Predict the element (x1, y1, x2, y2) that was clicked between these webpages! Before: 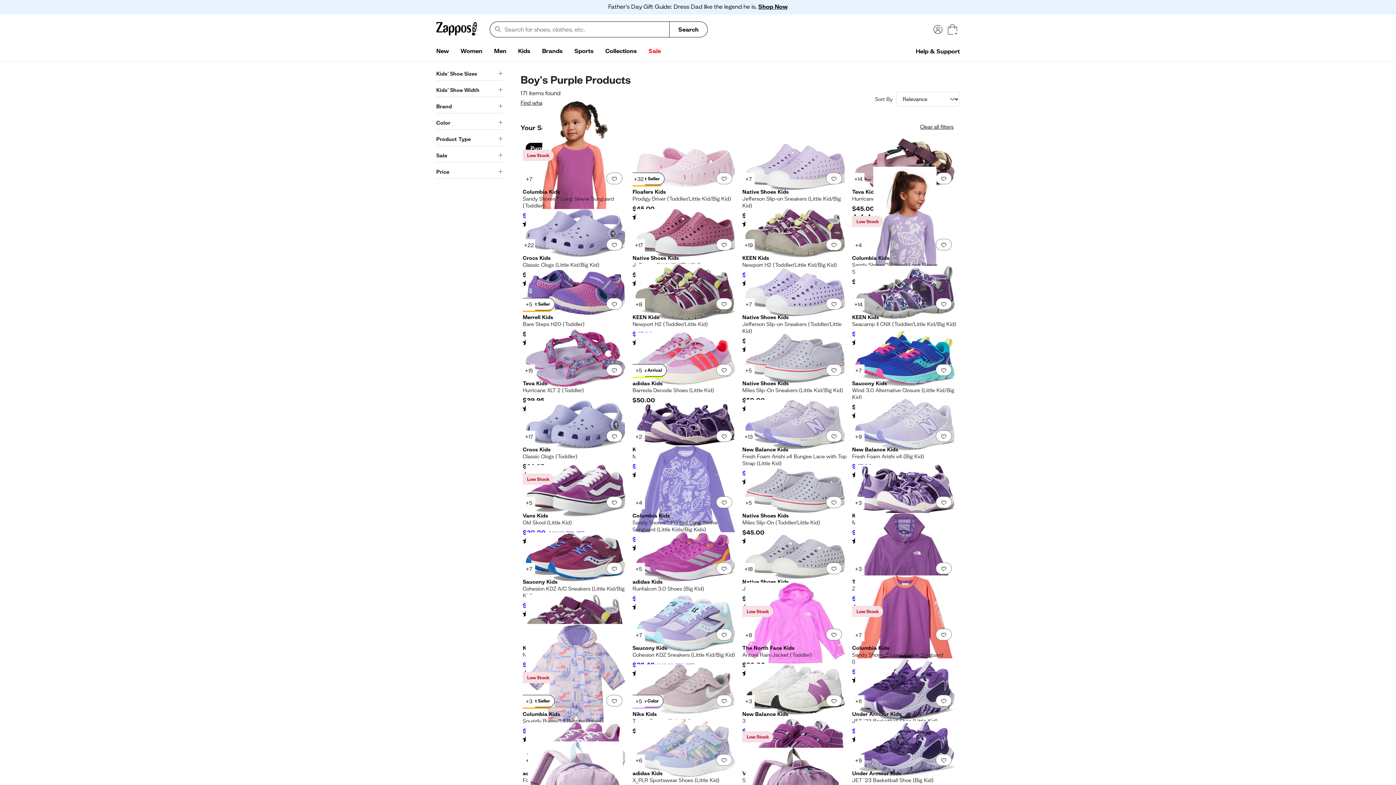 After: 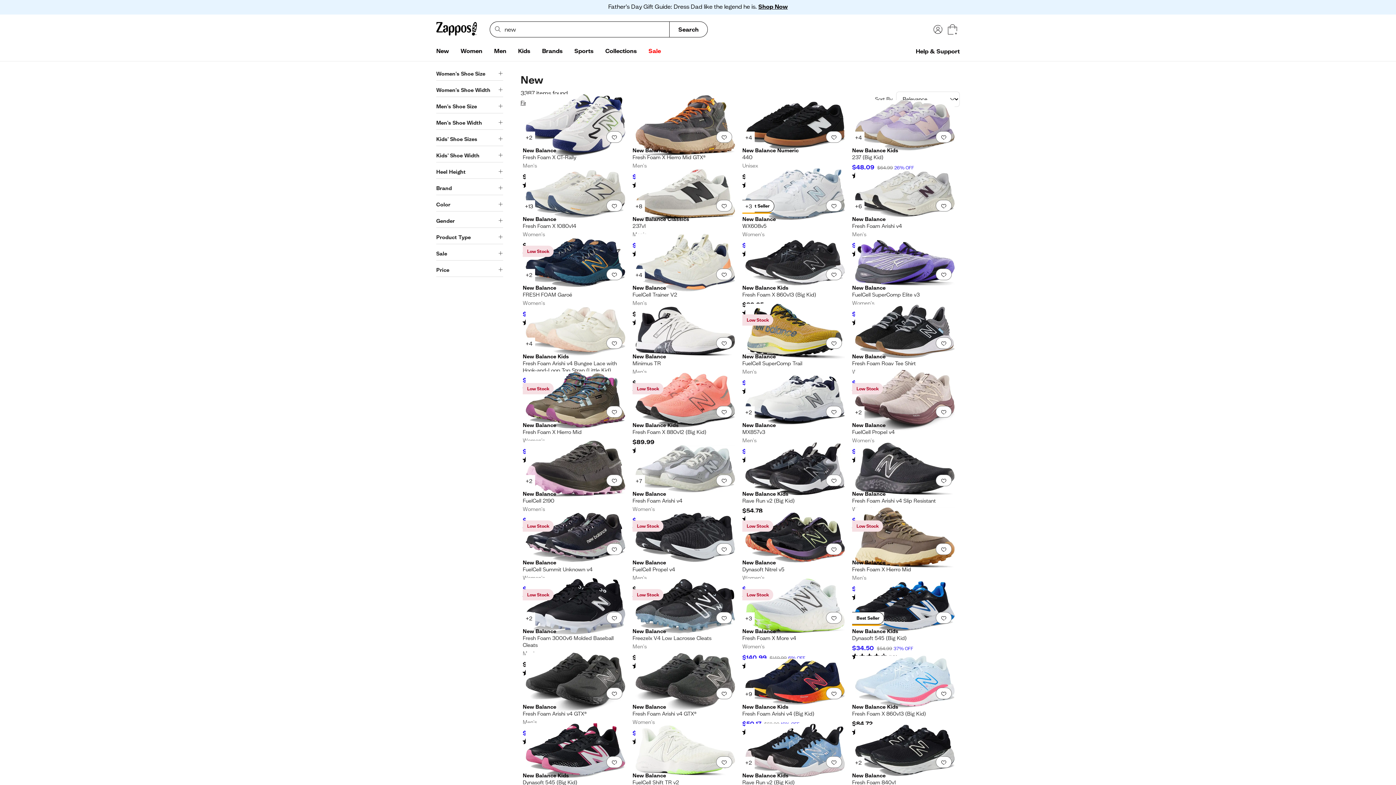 Action: bbox: (430, 44, 454, 58) label: New